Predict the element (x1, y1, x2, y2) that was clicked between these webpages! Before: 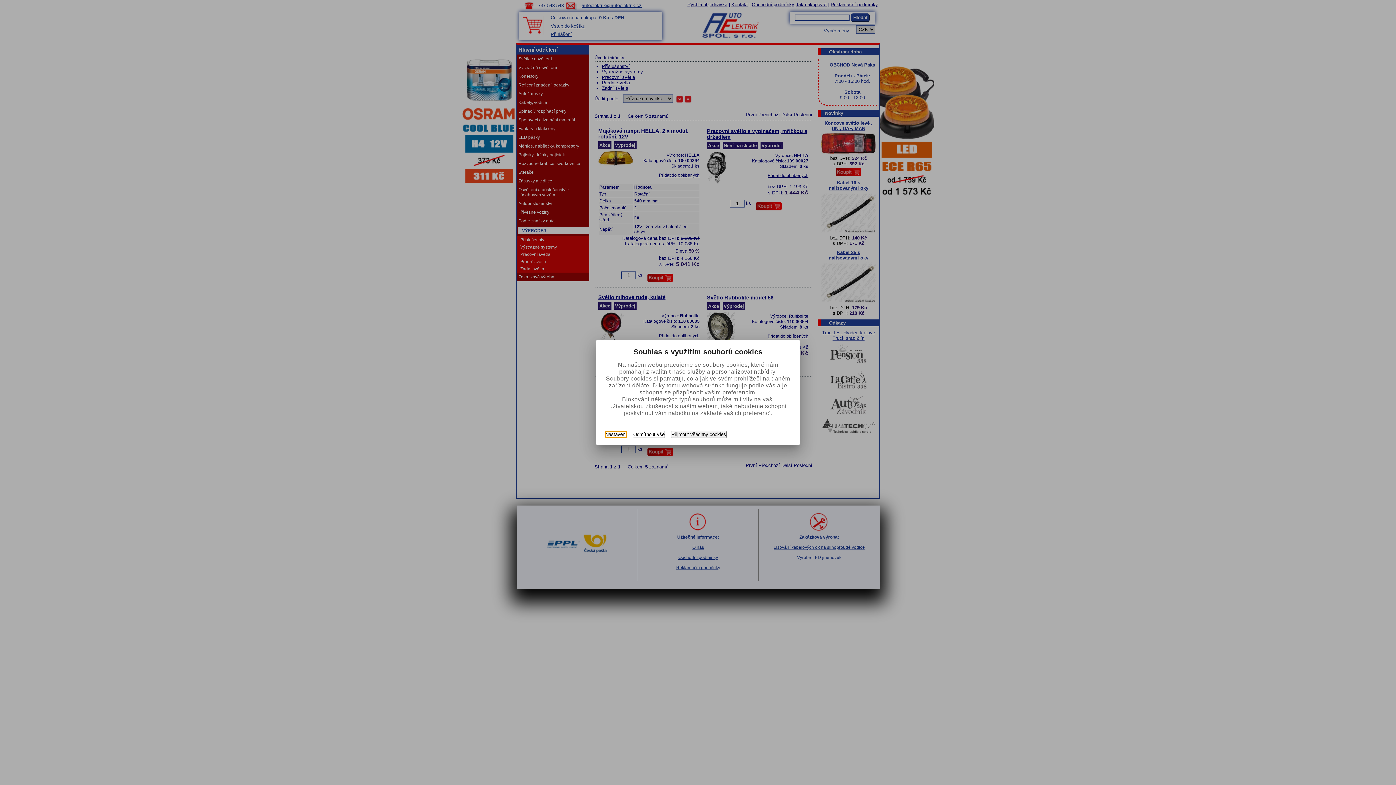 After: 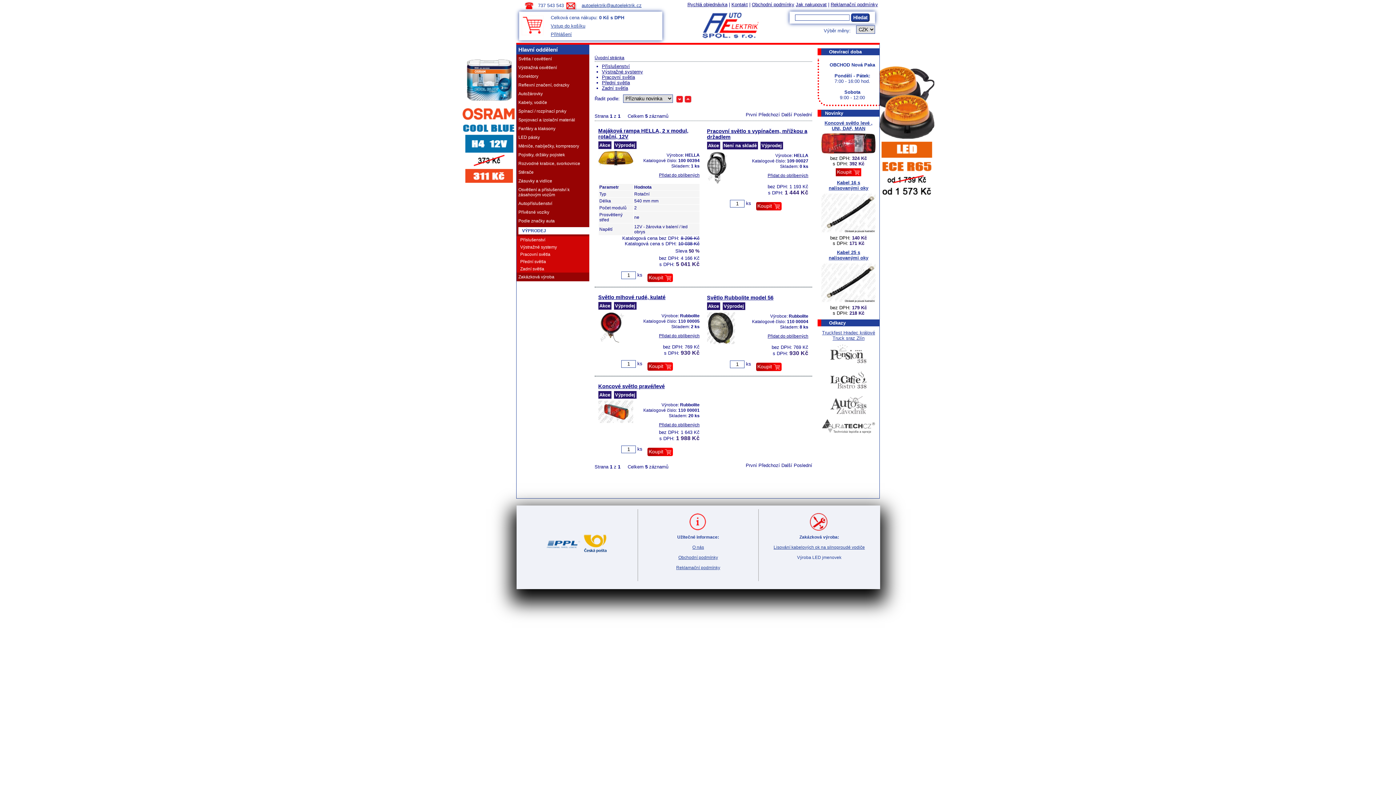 Action: bbox: (633, 431, 665, 438) label: Odmítnout vše